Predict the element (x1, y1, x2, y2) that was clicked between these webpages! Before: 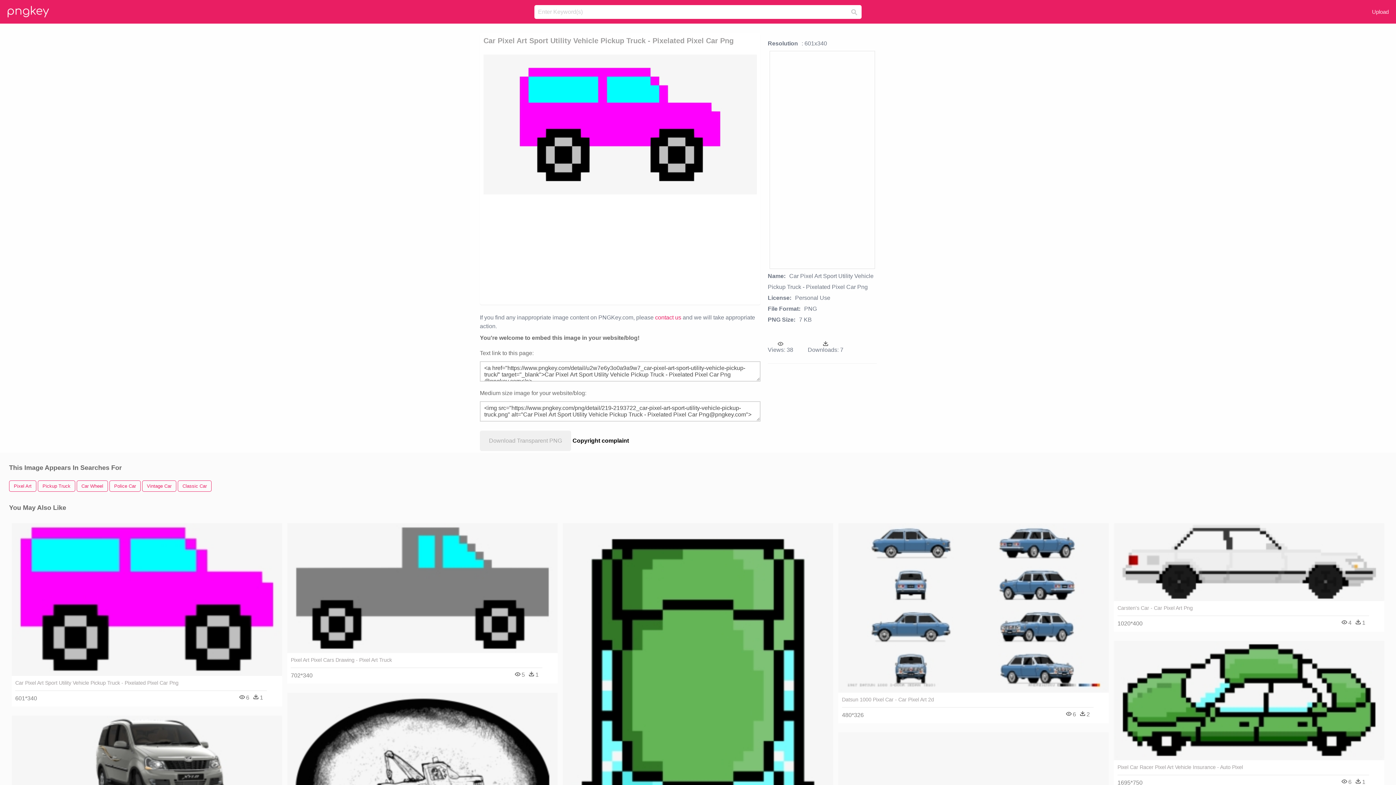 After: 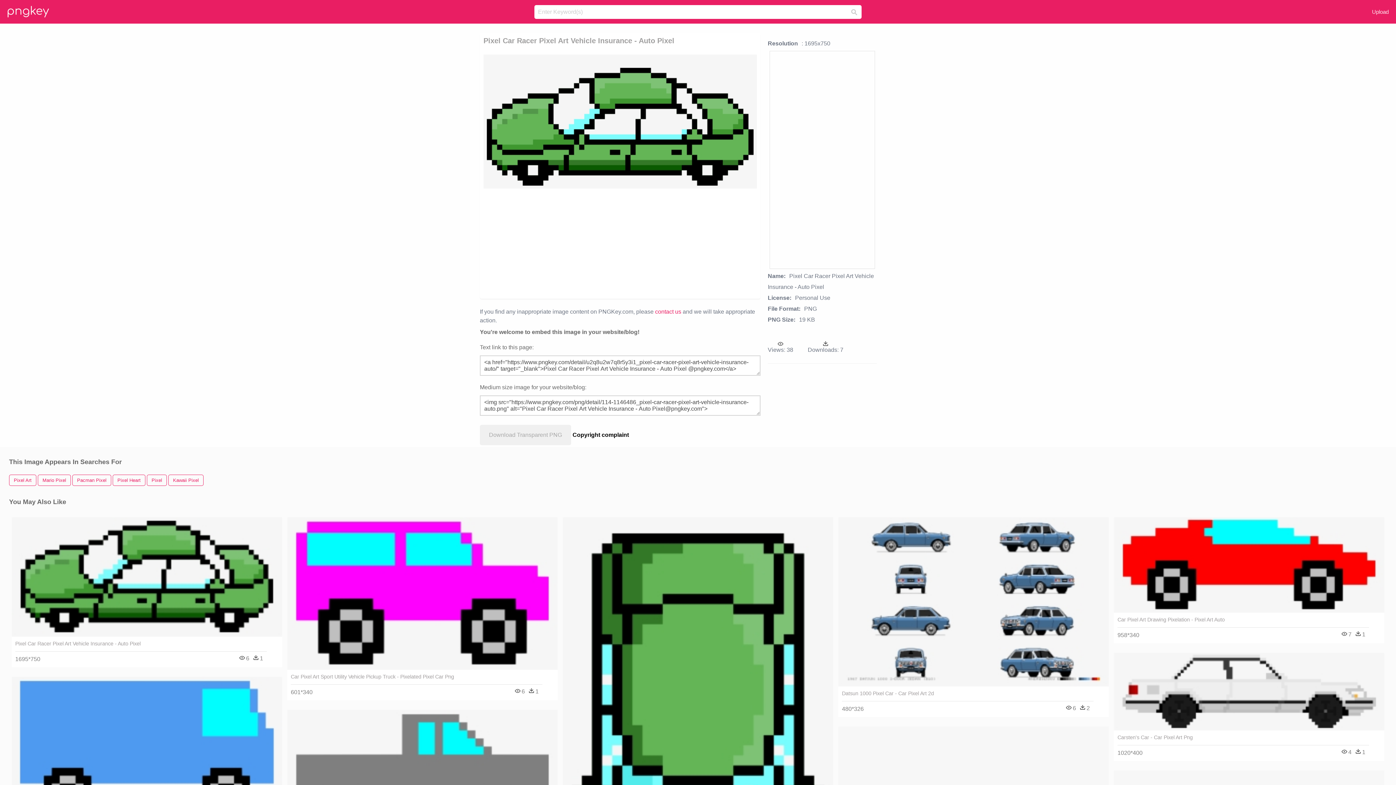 Action: bbox: (1117, 764, 1369, 770) label: Pixel Car Racer Pixel Art Vehicle Insurance - Auto Pixel